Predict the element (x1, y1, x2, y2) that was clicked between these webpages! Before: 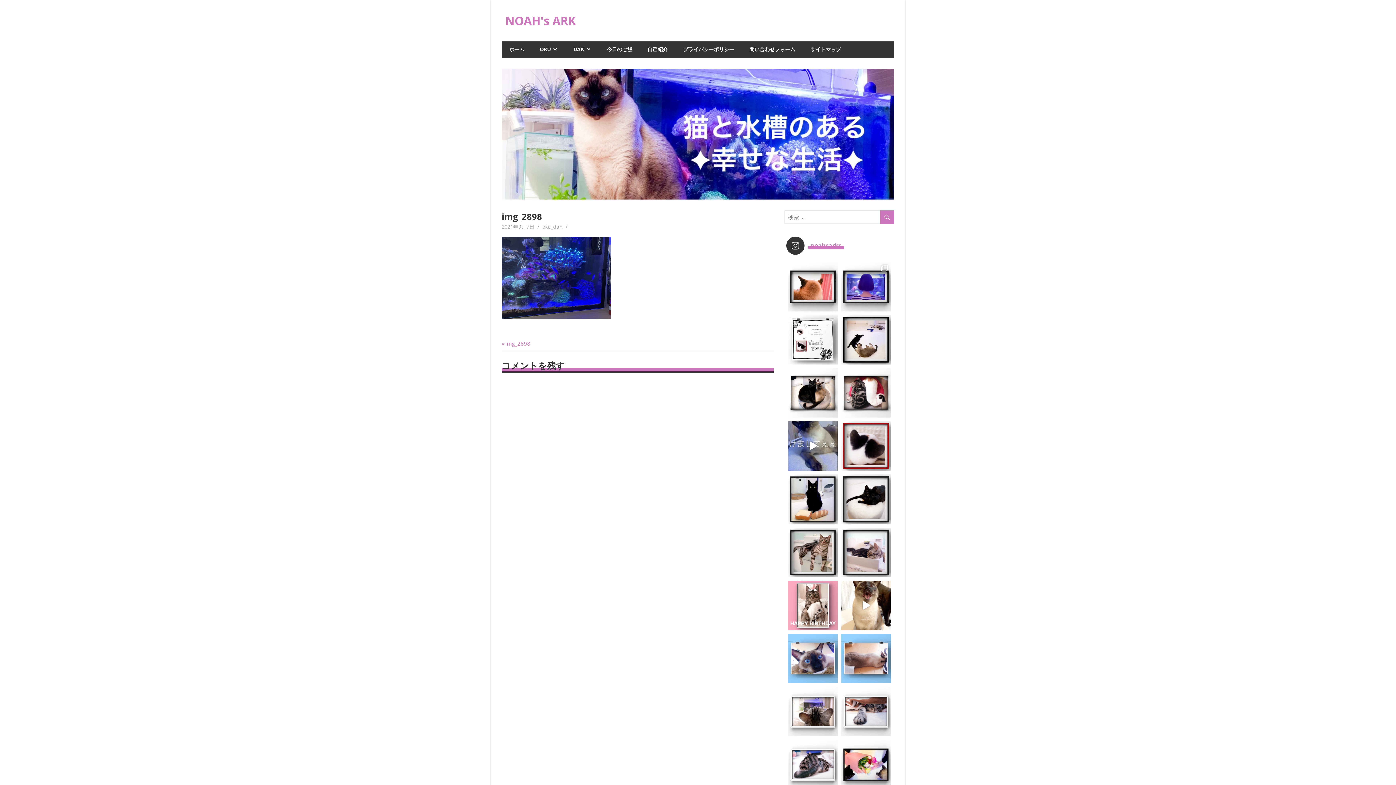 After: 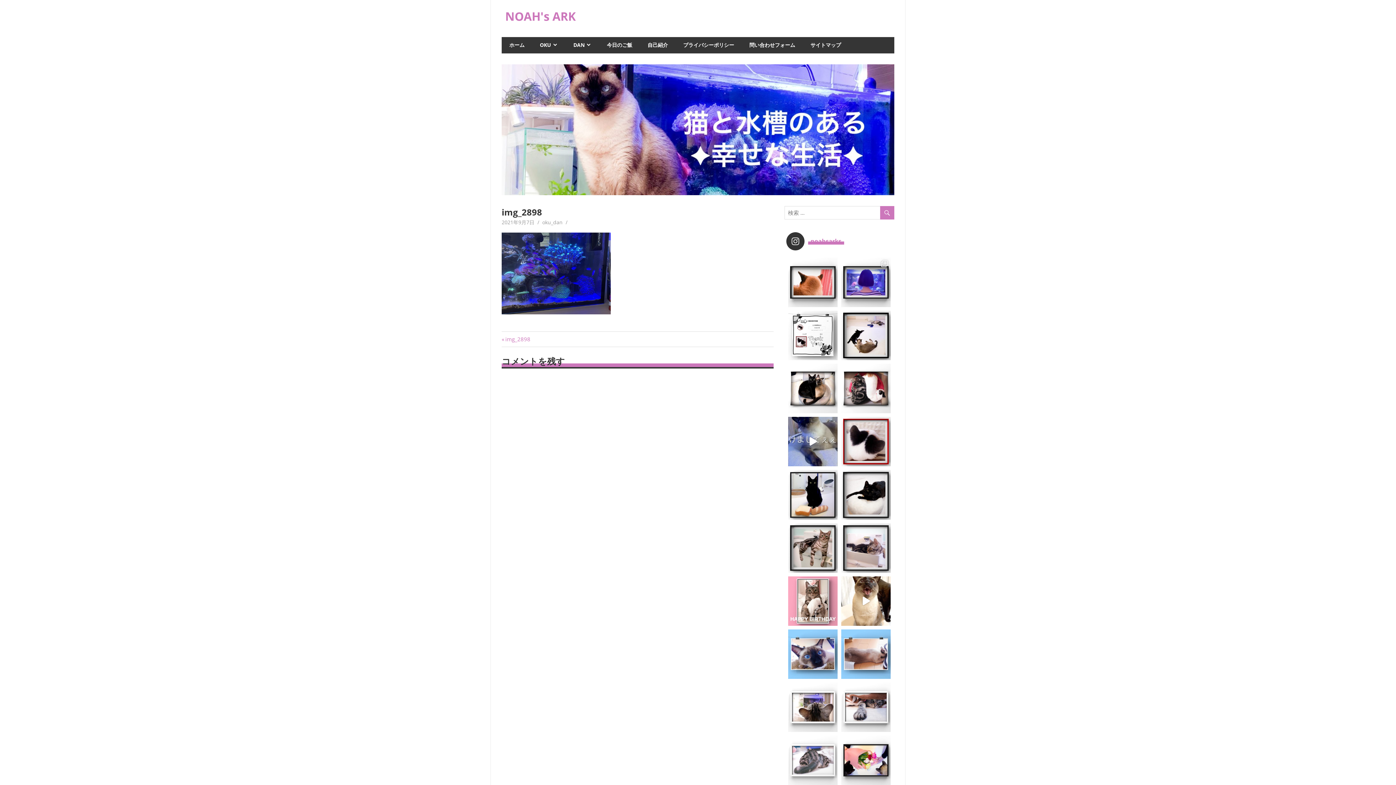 Action: label: ぺったんこケツ シルバーマーブルの bbox: (788, 740, 837, 789)